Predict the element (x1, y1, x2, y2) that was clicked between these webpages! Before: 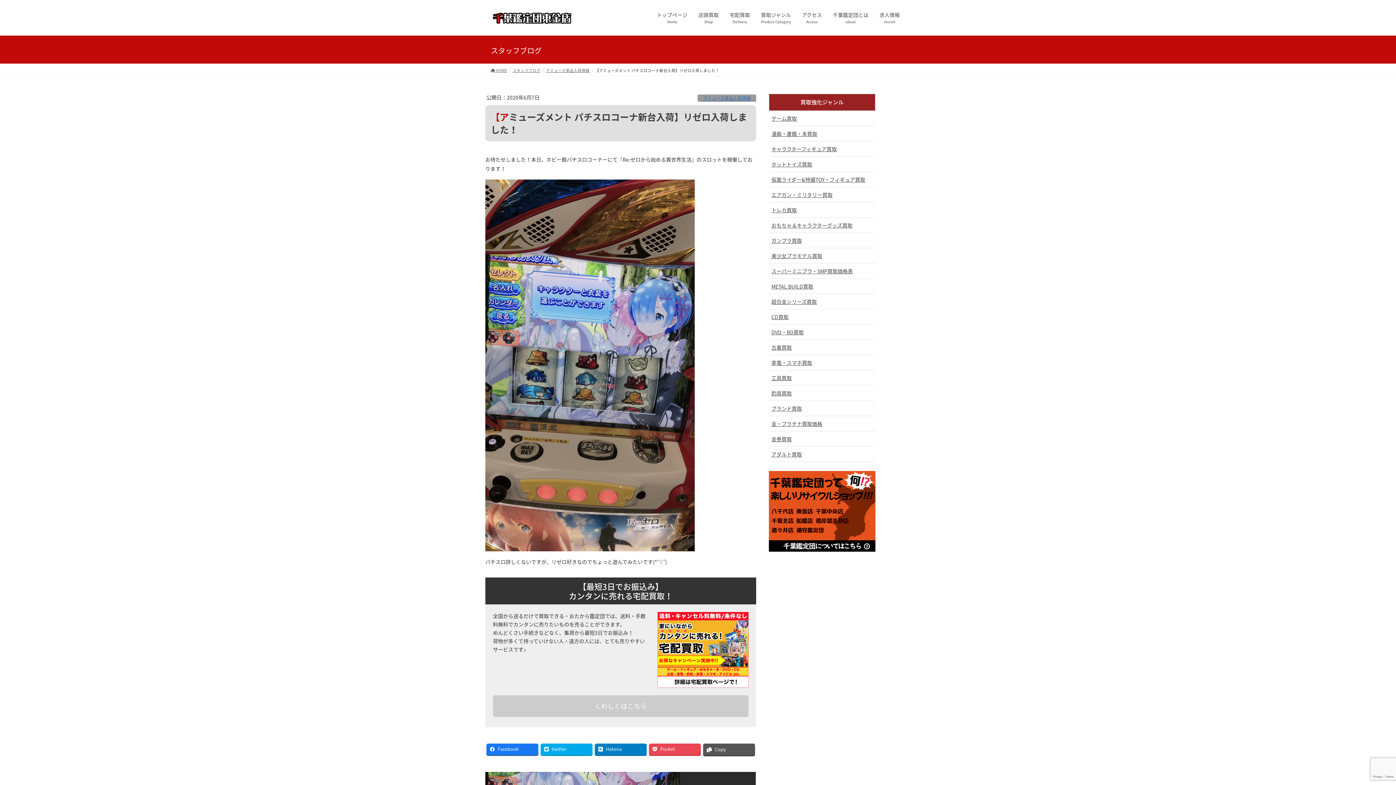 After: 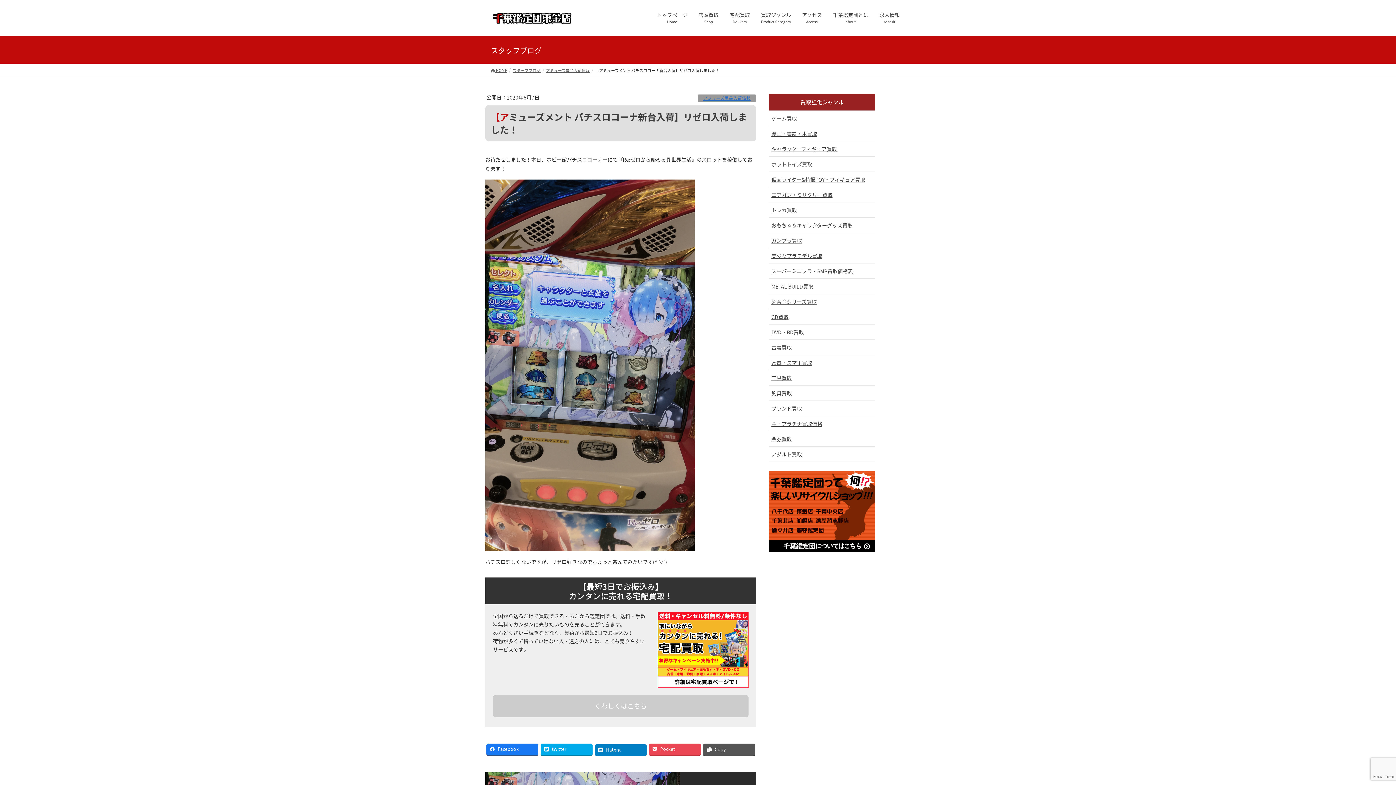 Action: bbox: (594, 744, 646, 755) label: Hatena